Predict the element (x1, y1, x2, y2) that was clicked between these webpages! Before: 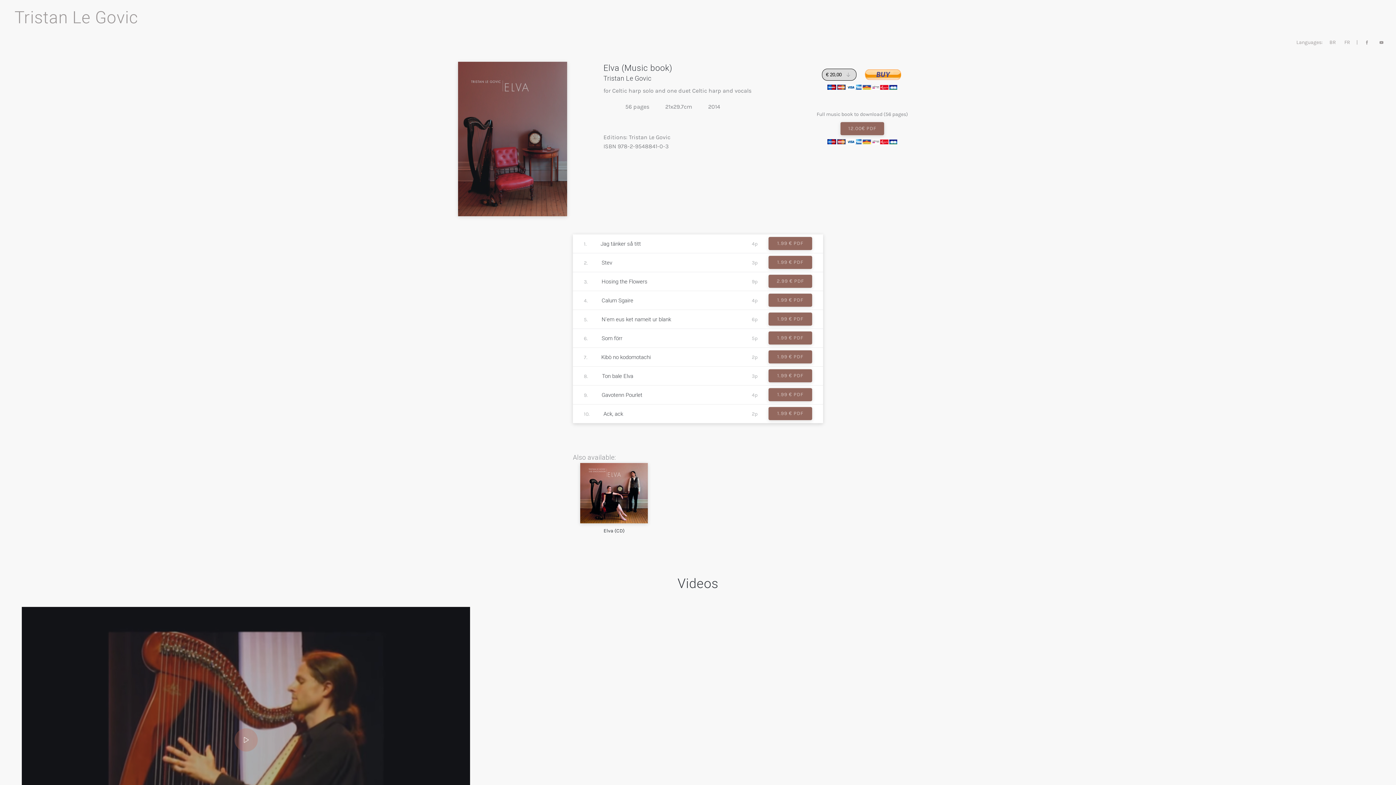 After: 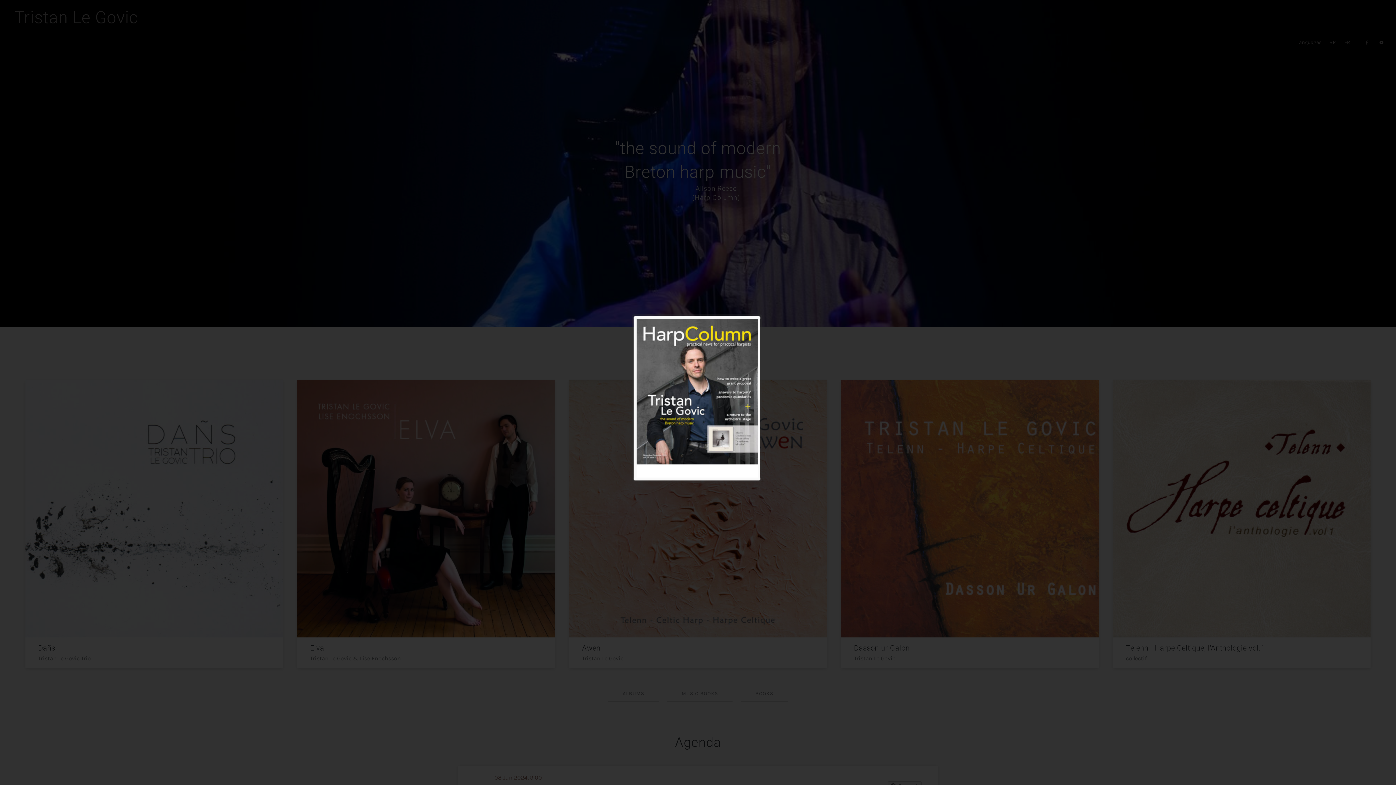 Action: label: HOME bbox: (1143, 3, 1173, 32)